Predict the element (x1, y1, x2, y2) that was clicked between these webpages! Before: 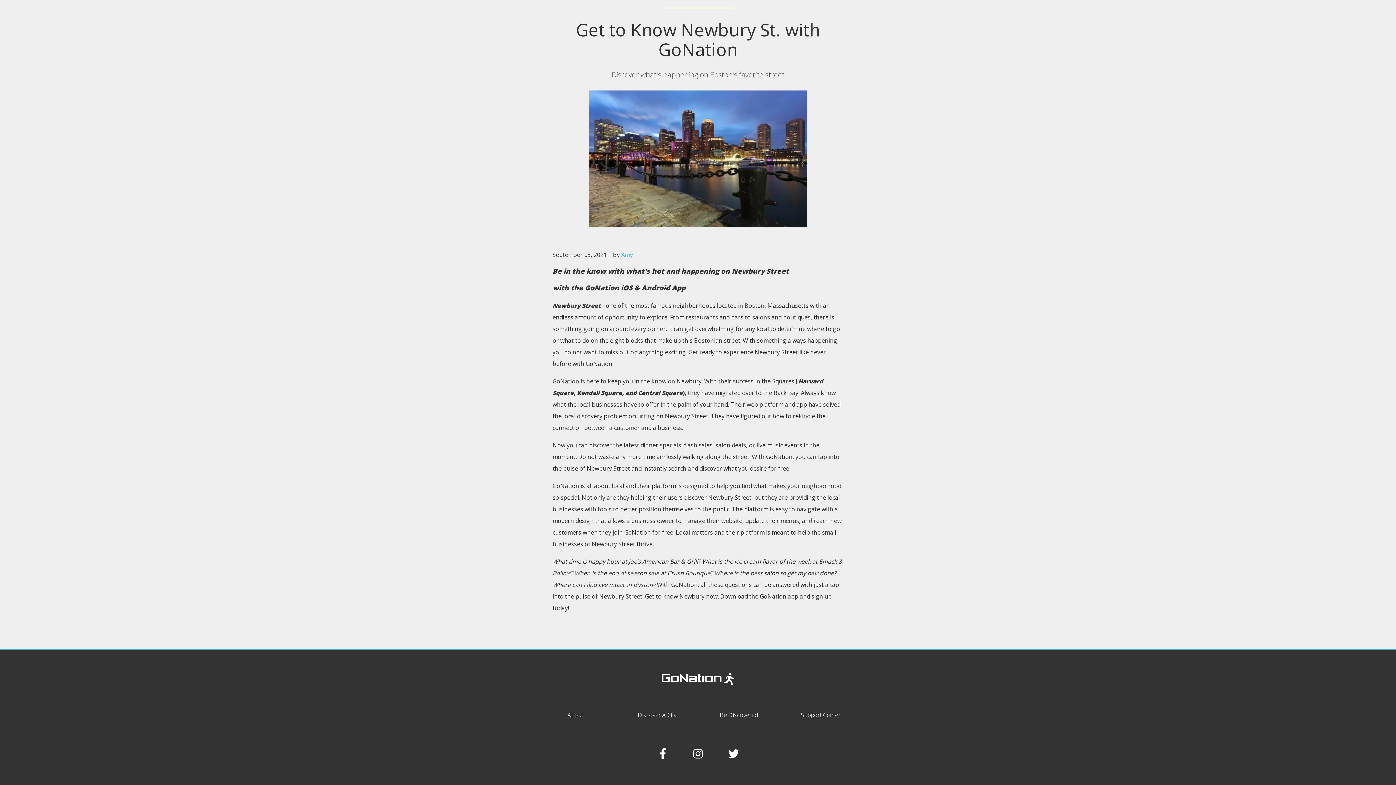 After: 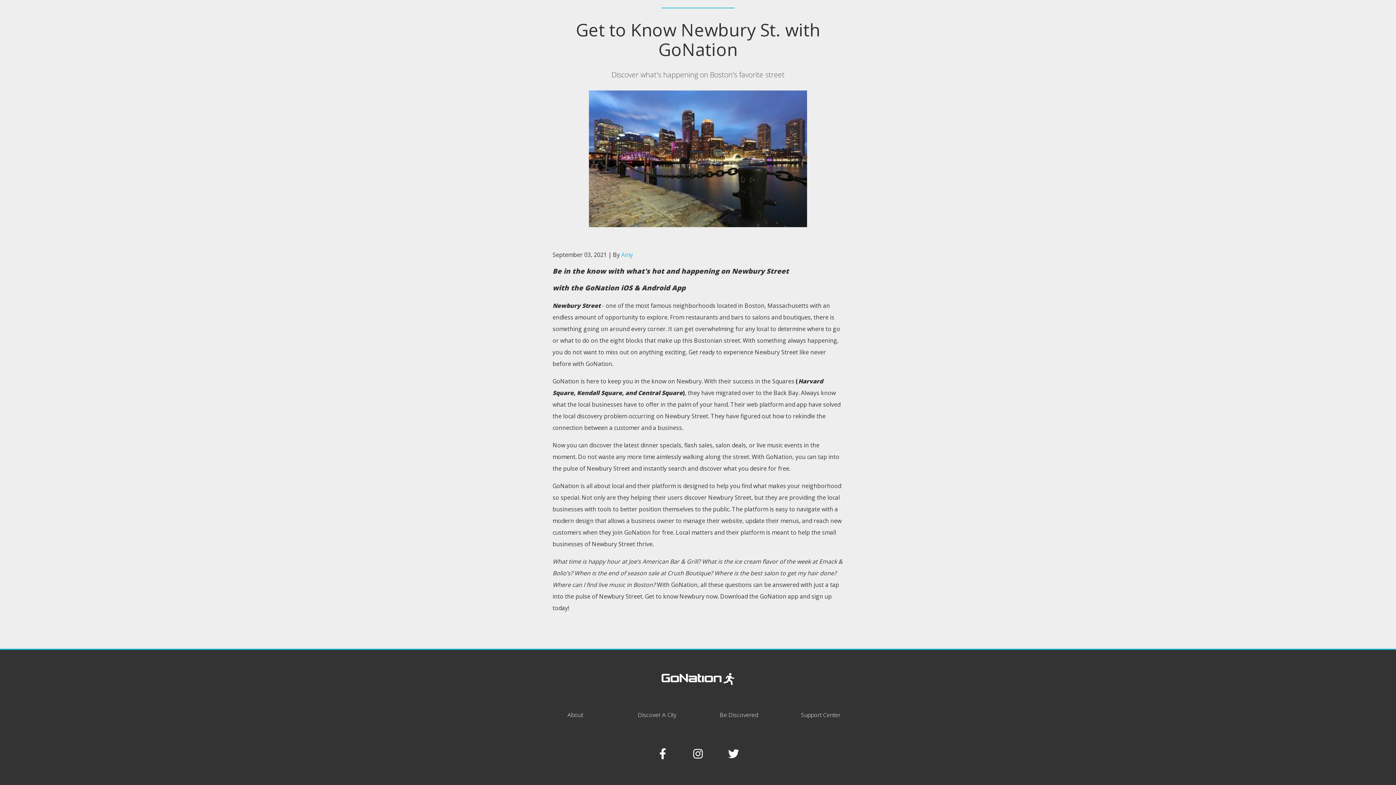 Action: bbox: (661, 673, 734, 687)